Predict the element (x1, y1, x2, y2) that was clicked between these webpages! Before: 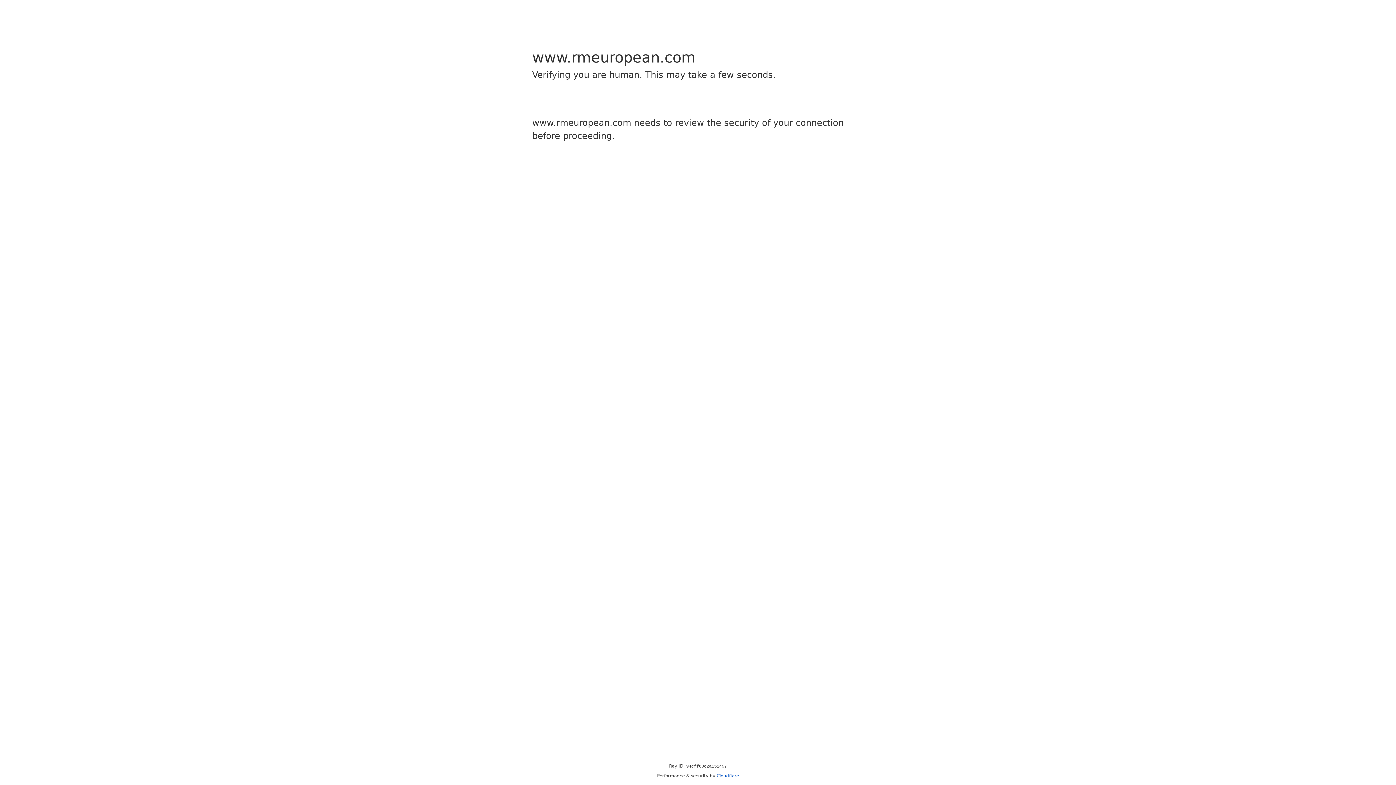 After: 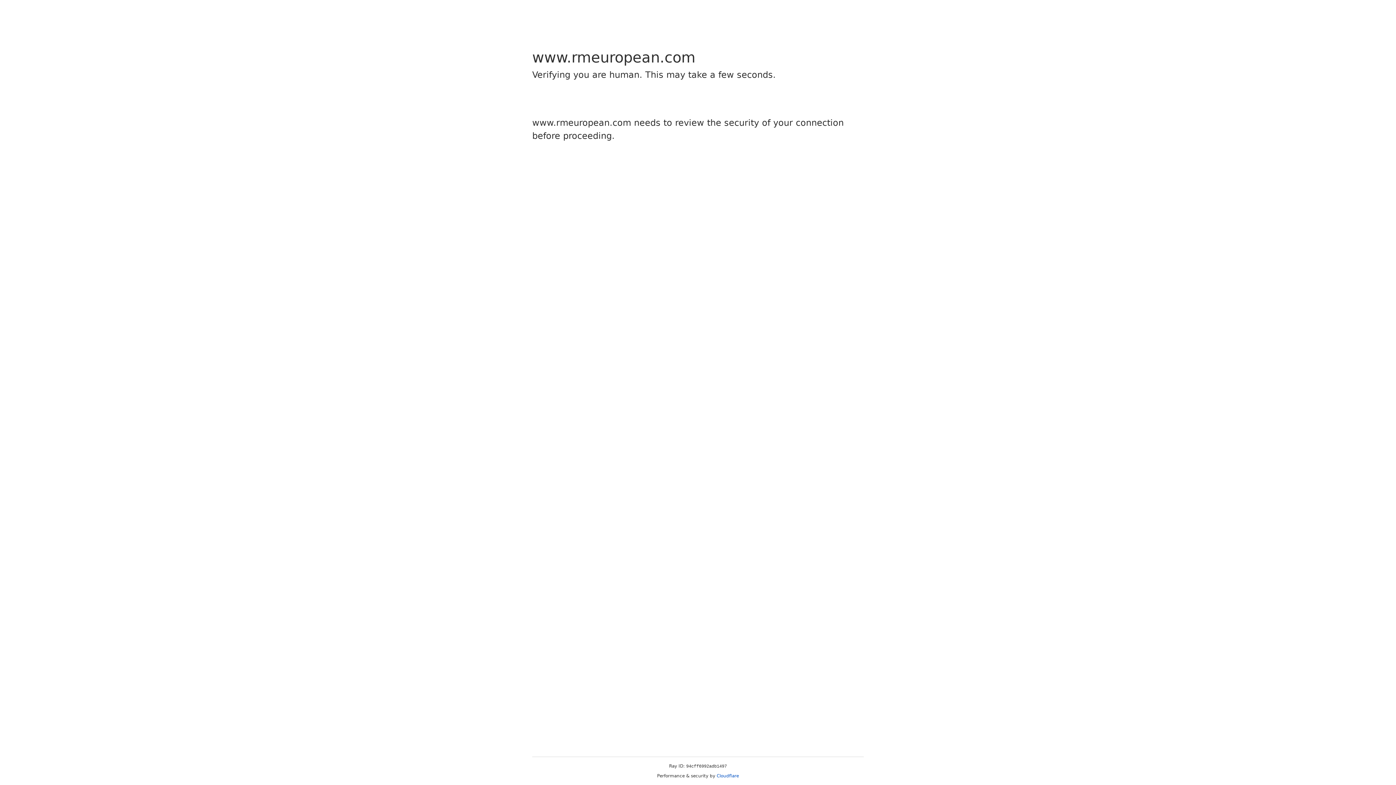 Action: label: Cloudflare bbox: (716, 773, 739, 778)